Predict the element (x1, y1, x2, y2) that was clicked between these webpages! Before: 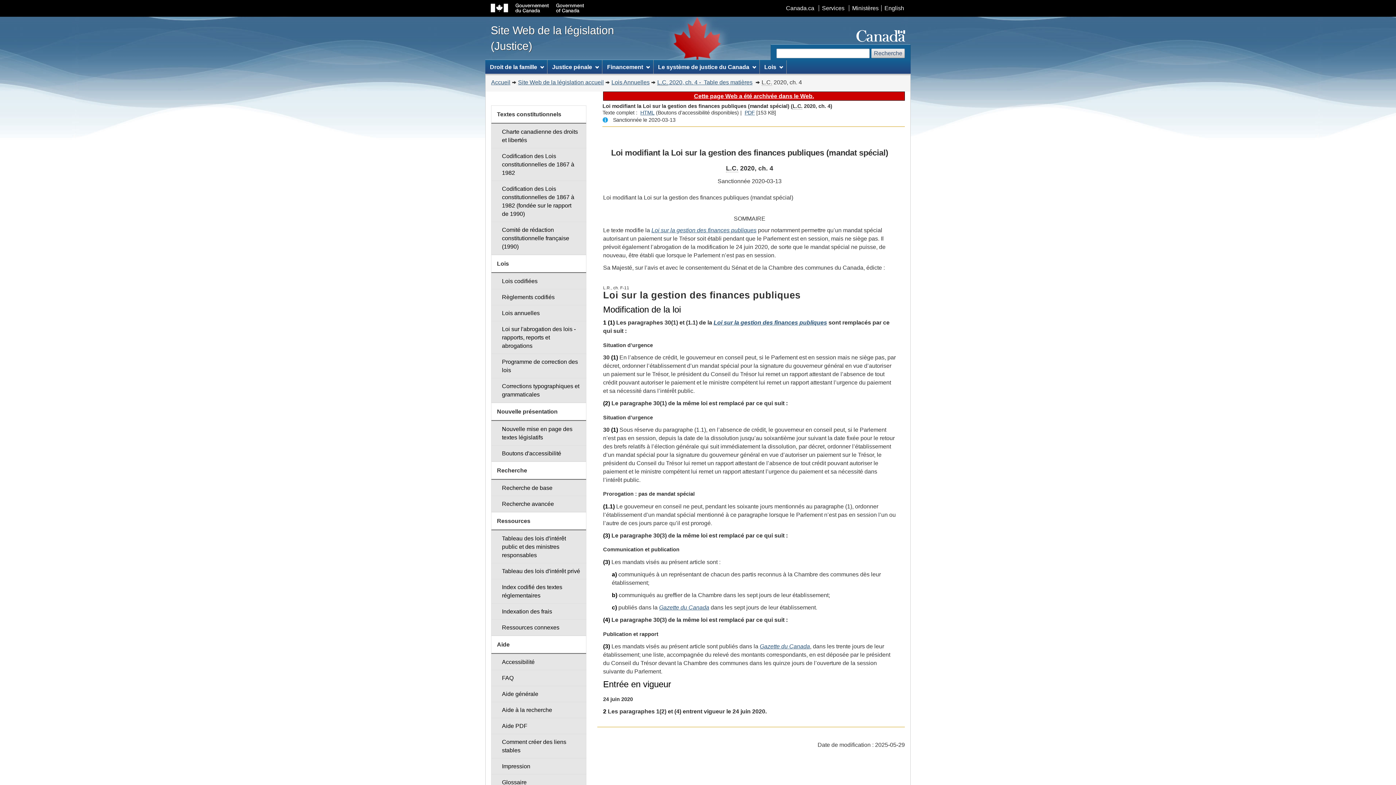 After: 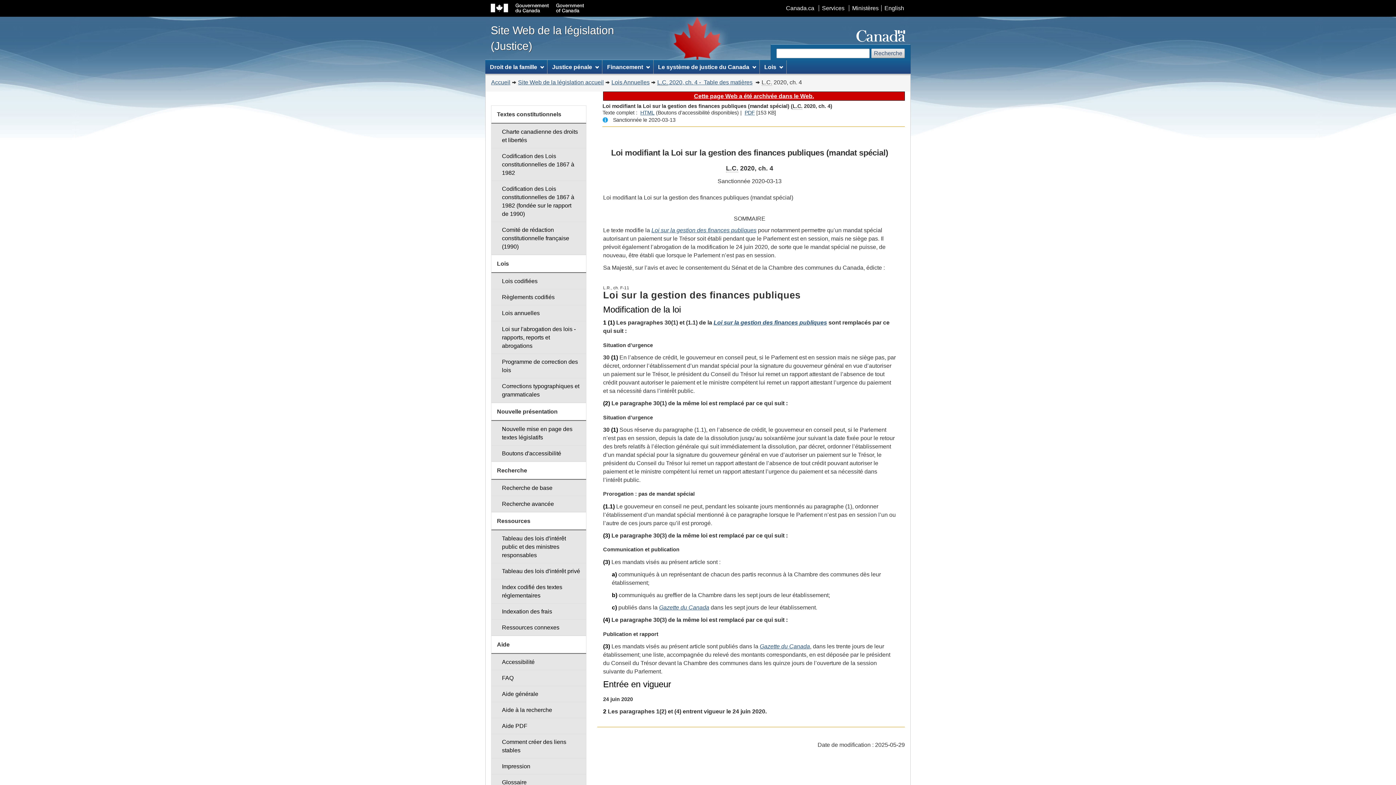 Action: label: (3) bbox: (603, 643, 610, 649)